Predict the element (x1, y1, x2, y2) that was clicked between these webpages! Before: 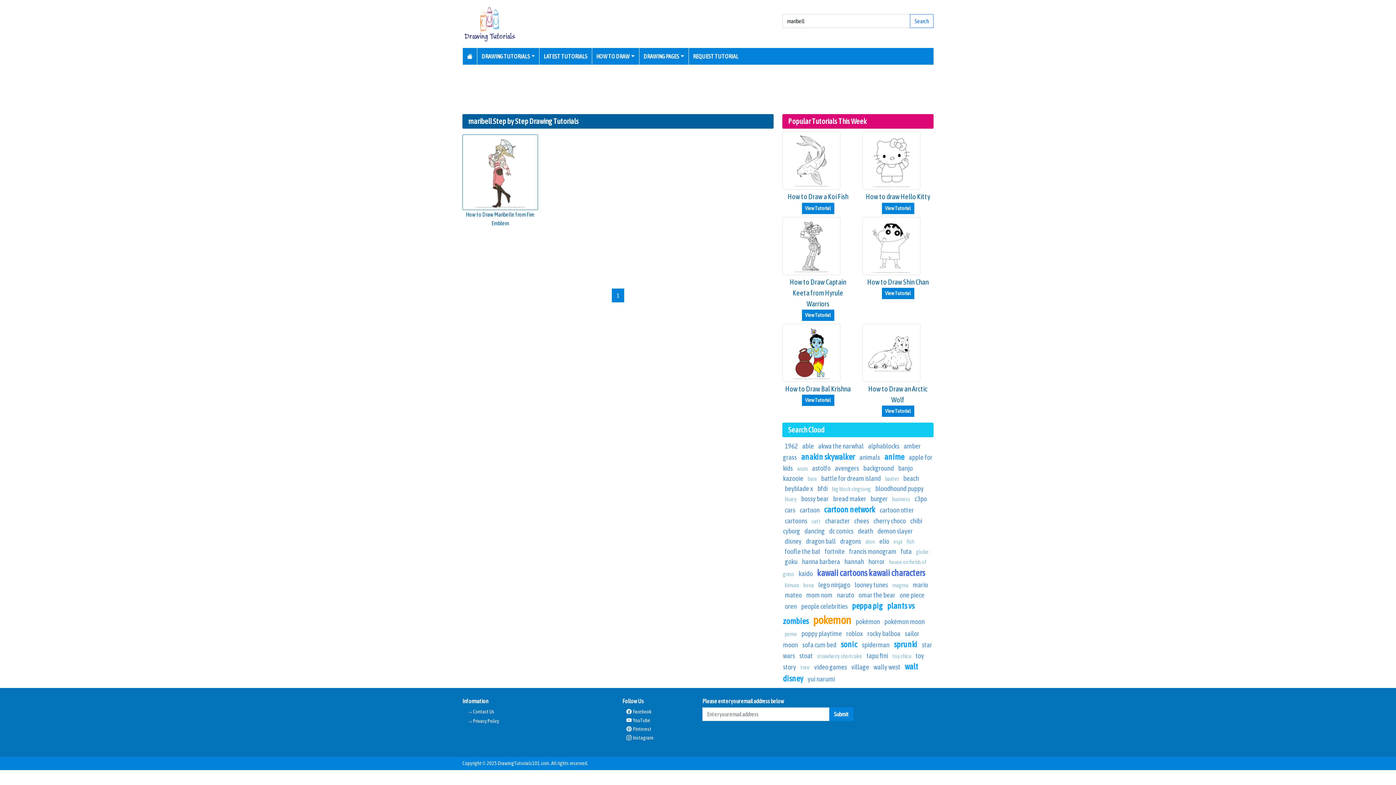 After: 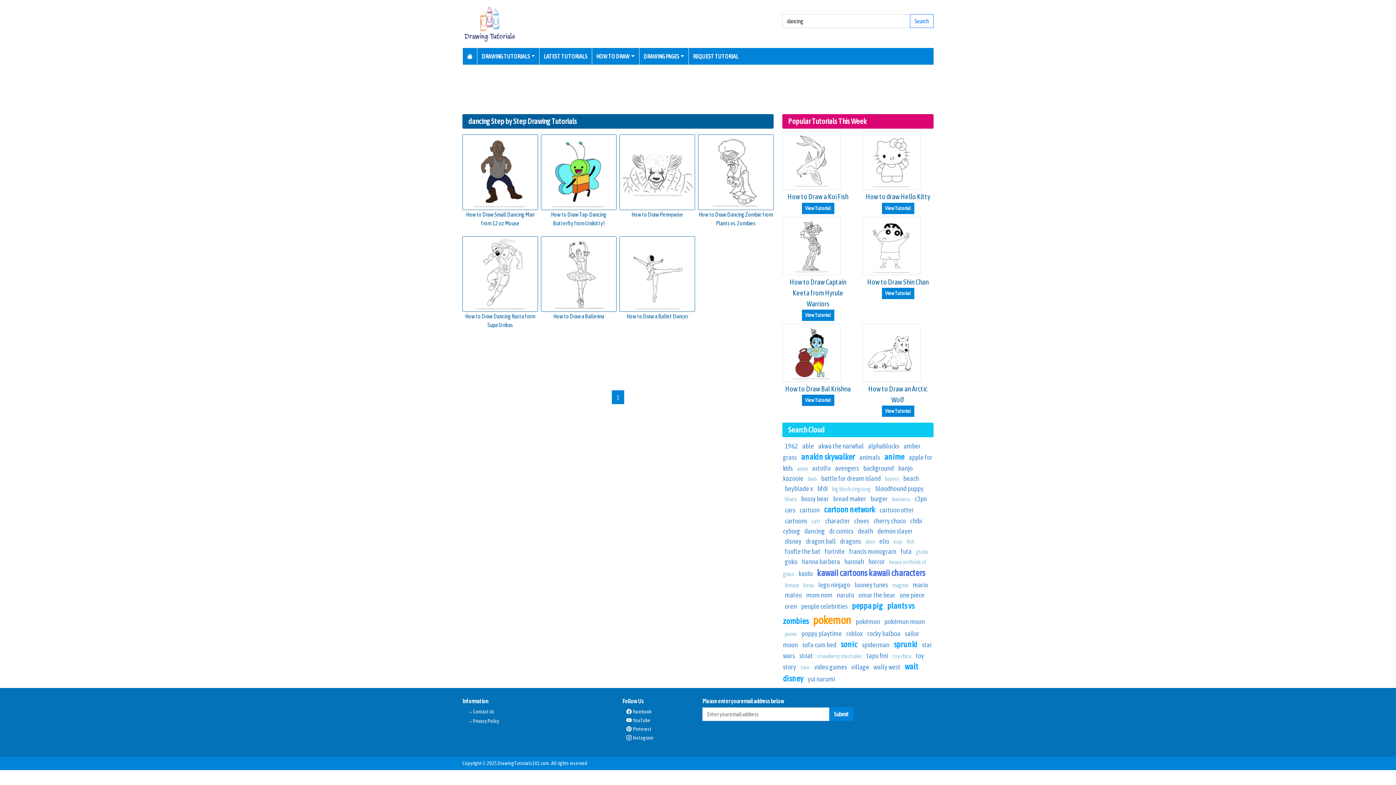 Action: label: dancing bbox: (804, 527, 824, 535)